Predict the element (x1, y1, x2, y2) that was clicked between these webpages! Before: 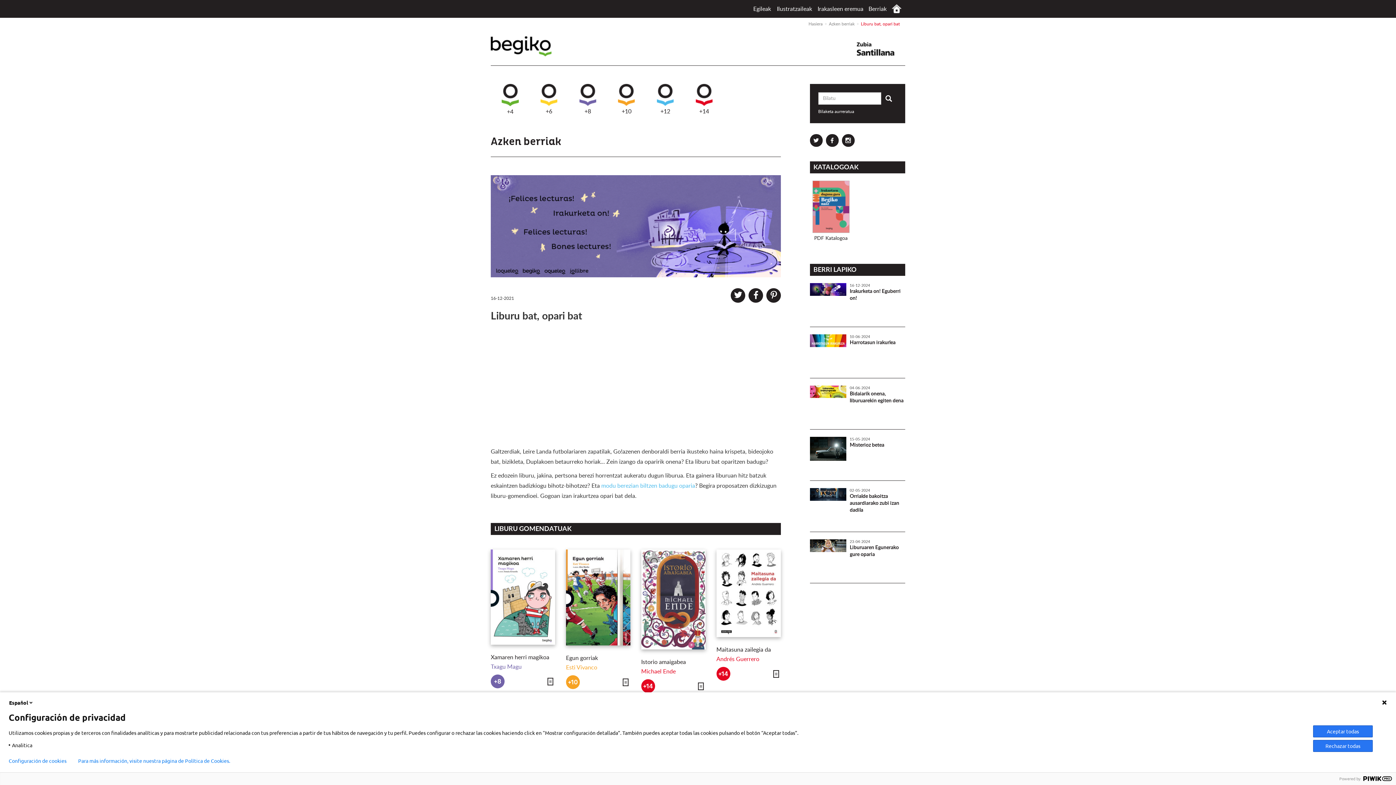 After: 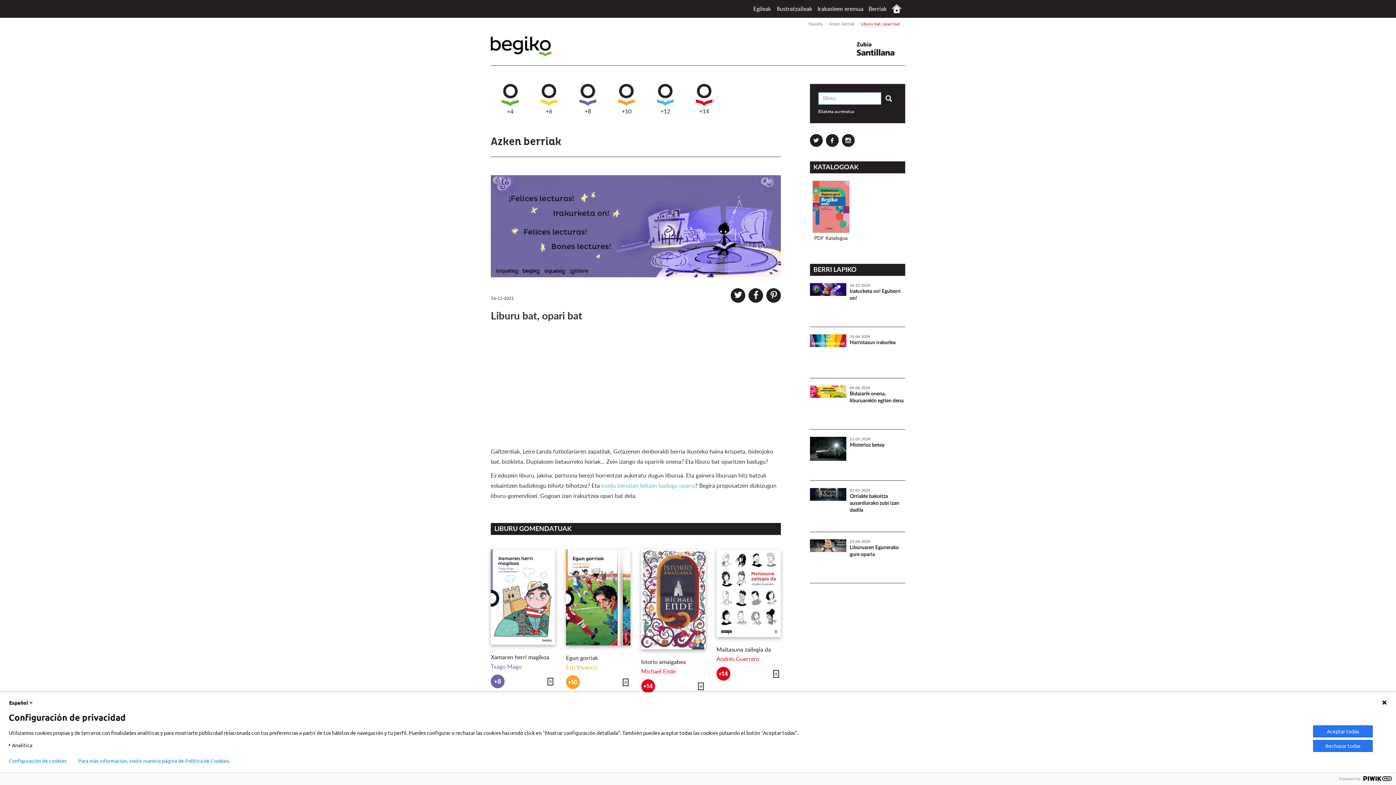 Action: label: Bidali bbox: (880, 92, 896, 106)